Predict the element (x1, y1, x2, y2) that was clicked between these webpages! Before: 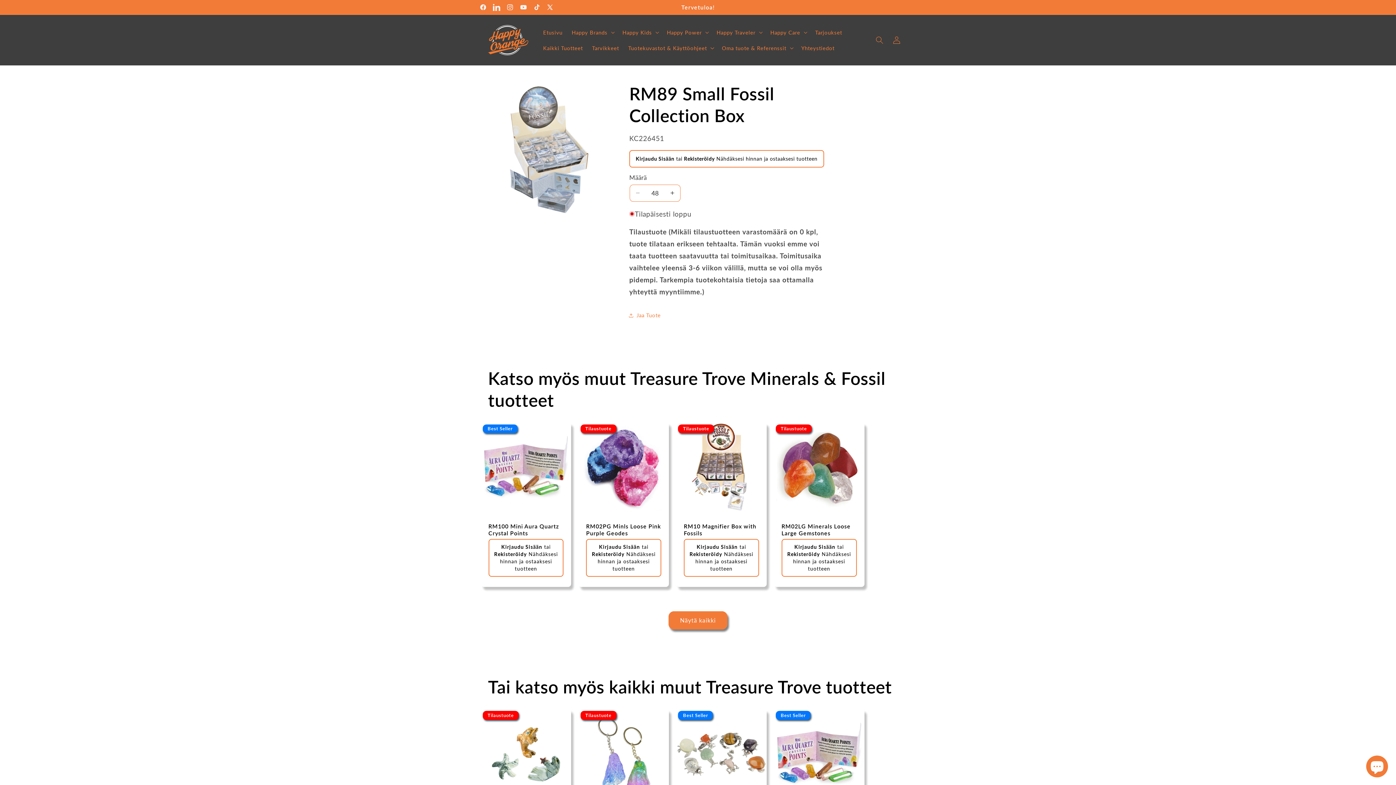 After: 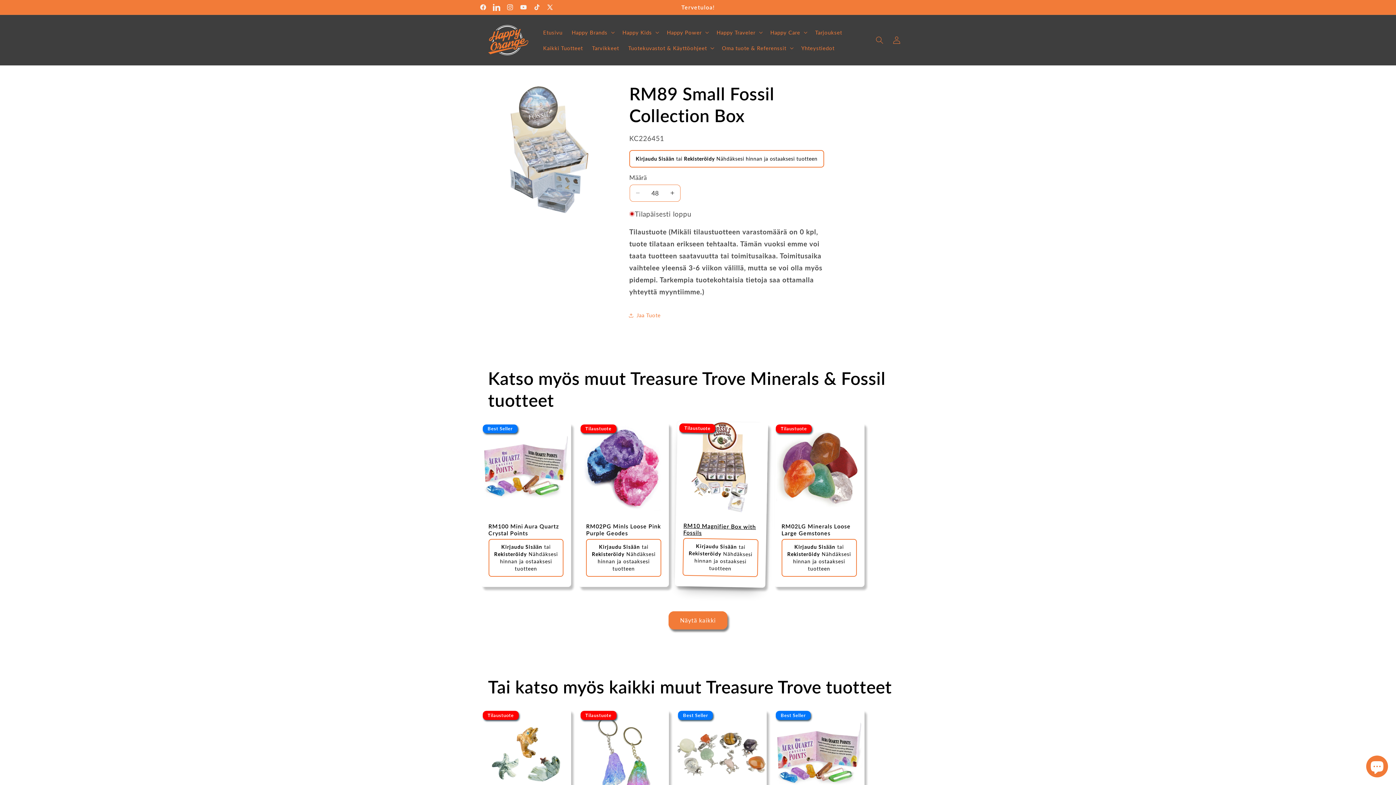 Action: label: Rekisteröidy bbox: (689, 551, 722, 557)